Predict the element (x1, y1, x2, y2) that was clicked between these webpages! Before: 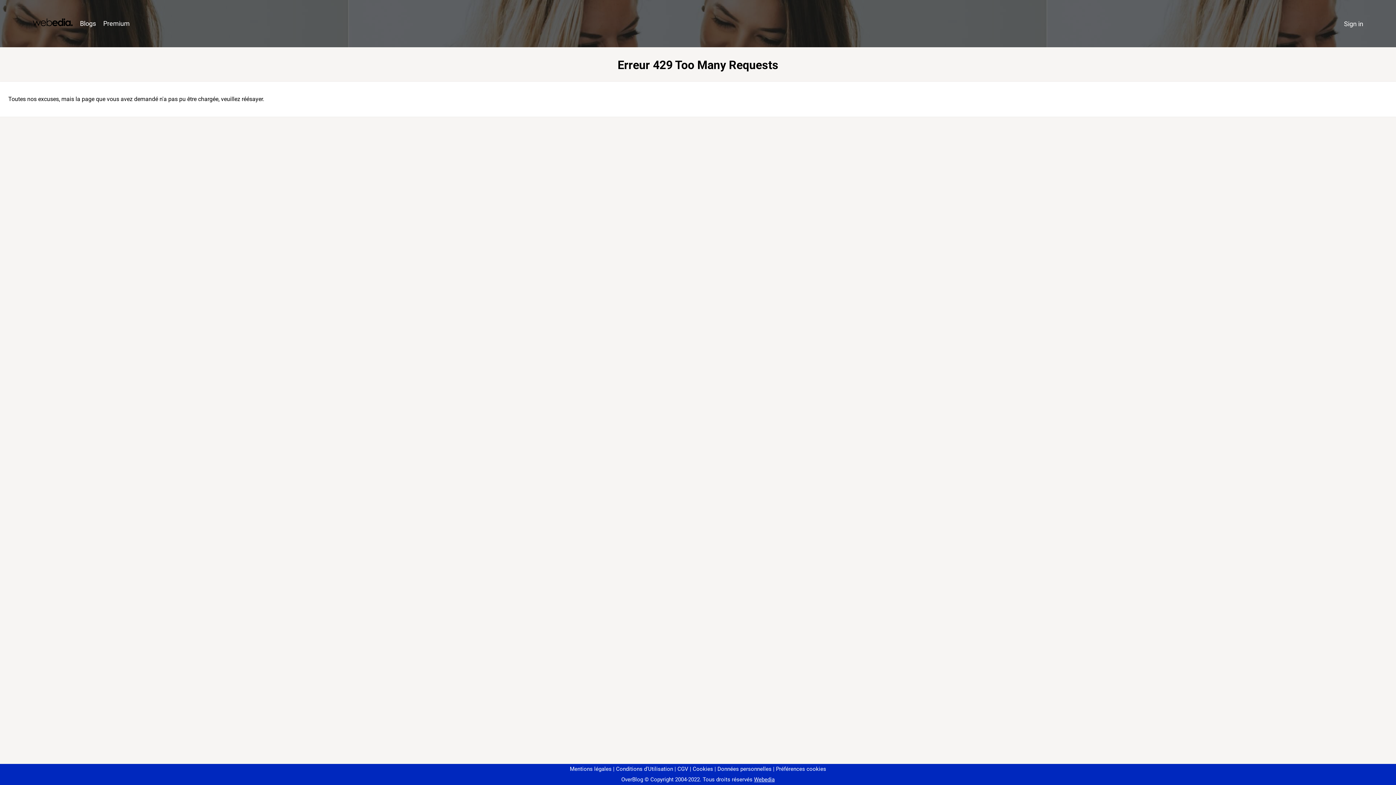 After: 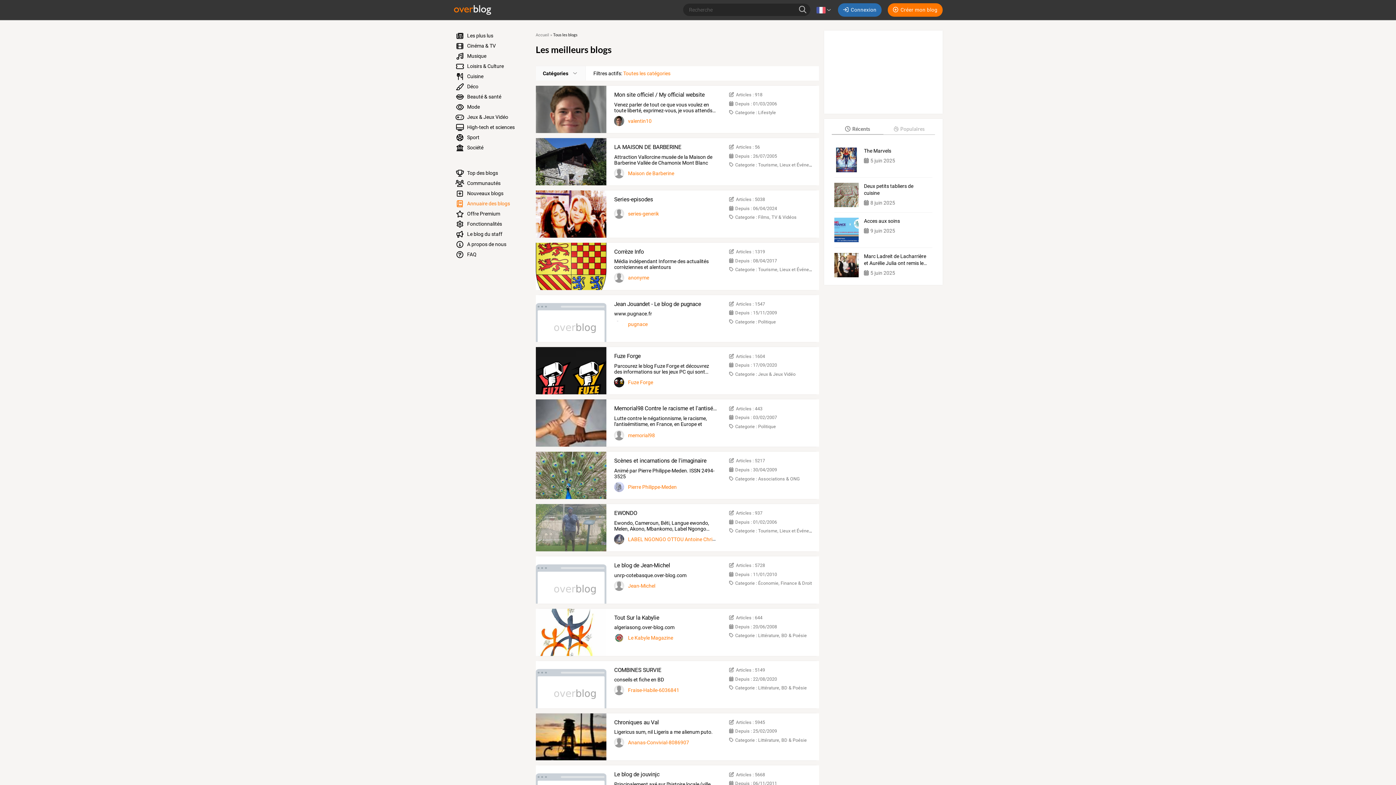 Action: label: Blogs bbox: (76, 16, 99, 31)